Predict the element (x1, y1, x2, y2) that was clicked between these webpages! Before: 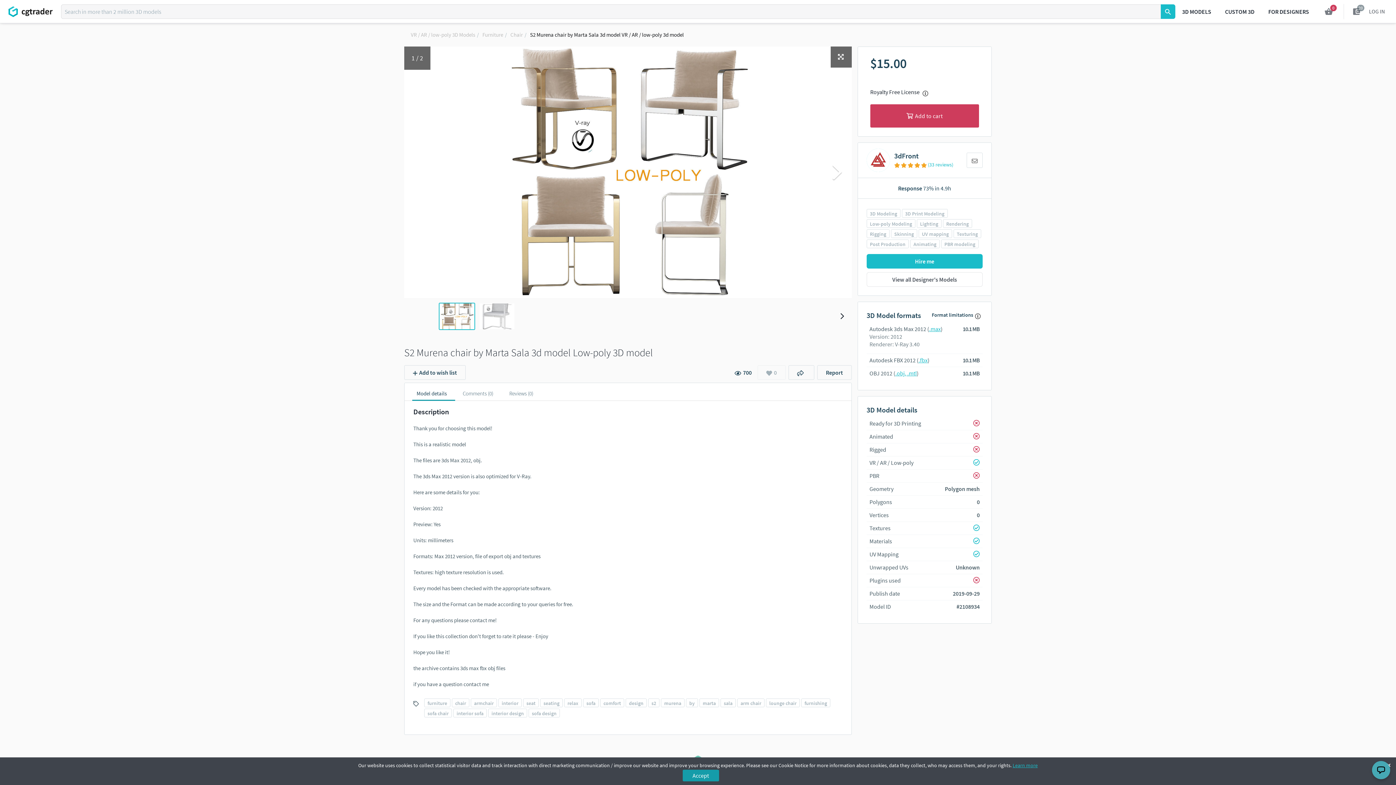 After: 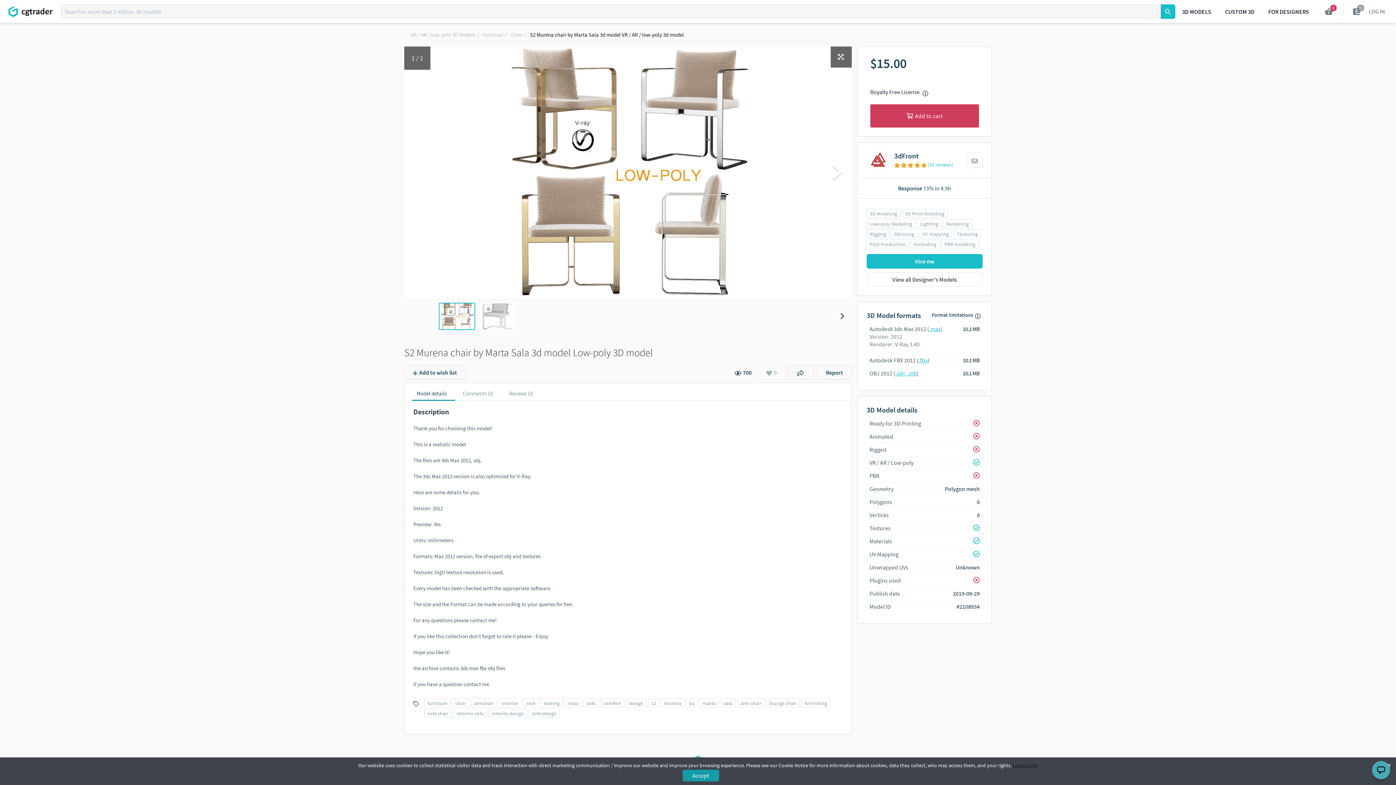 Action: label: Learn more bbox: (1012, 762, 1038, 769)